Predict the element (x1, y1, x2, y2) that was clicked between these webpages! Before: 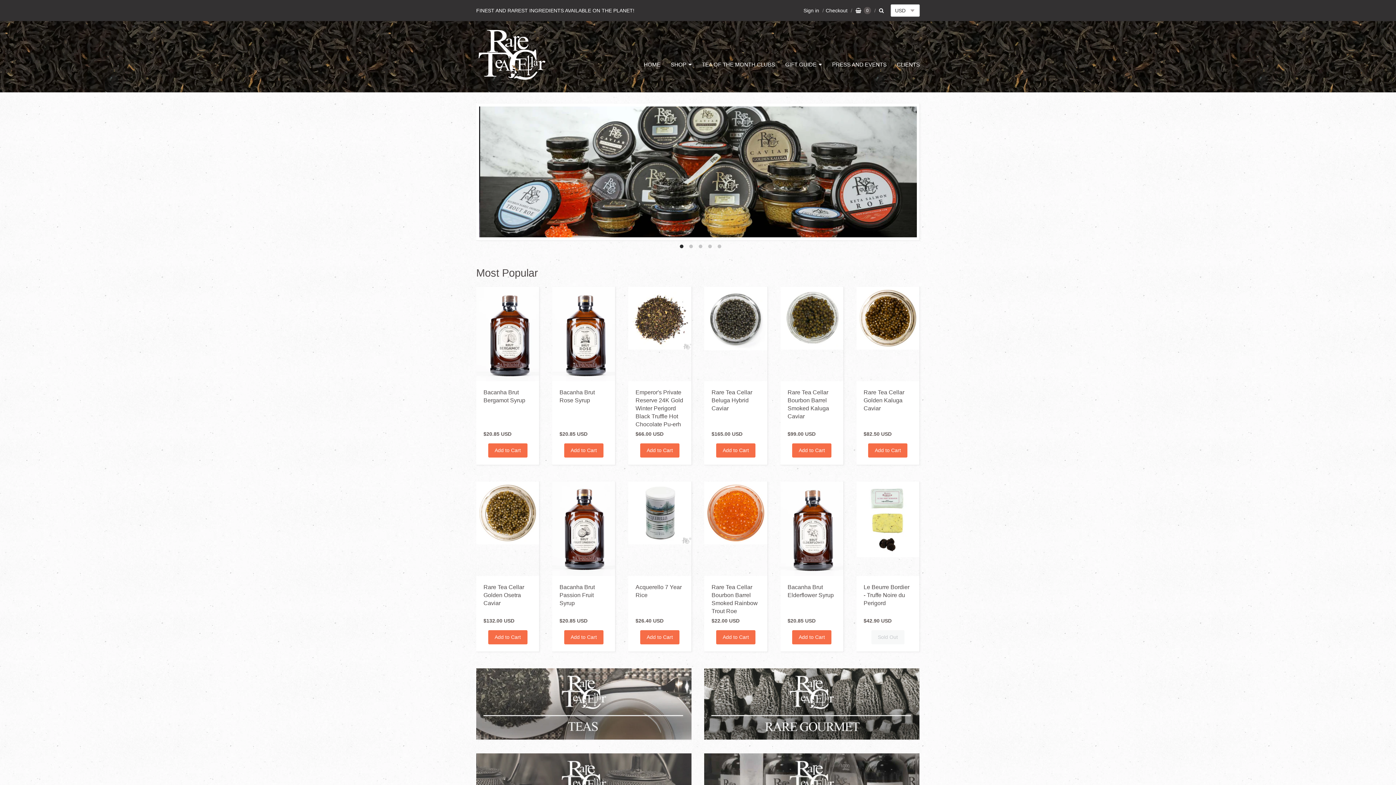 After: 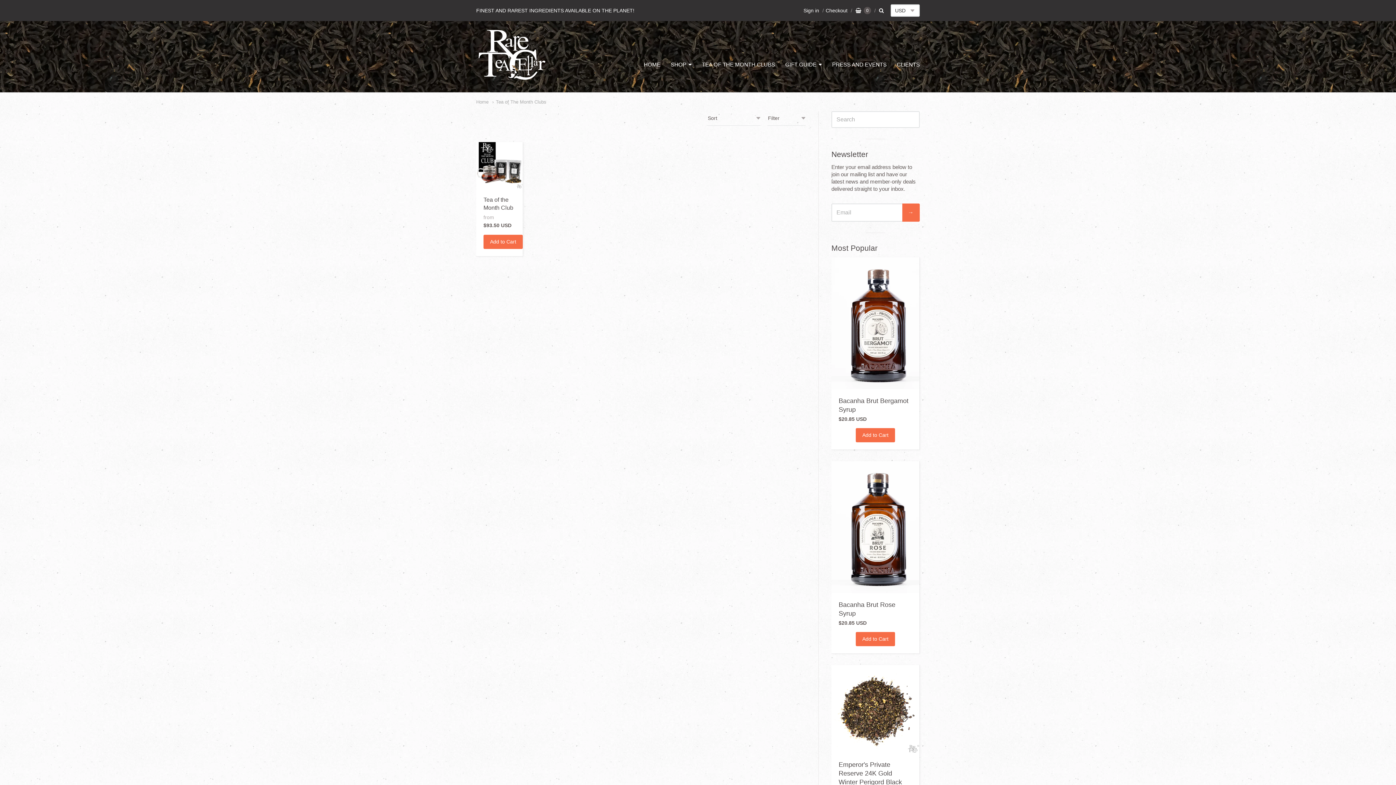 Action: label: TEA OF THE MONTH CLUBS bbox: (697, 59, 779, 69)